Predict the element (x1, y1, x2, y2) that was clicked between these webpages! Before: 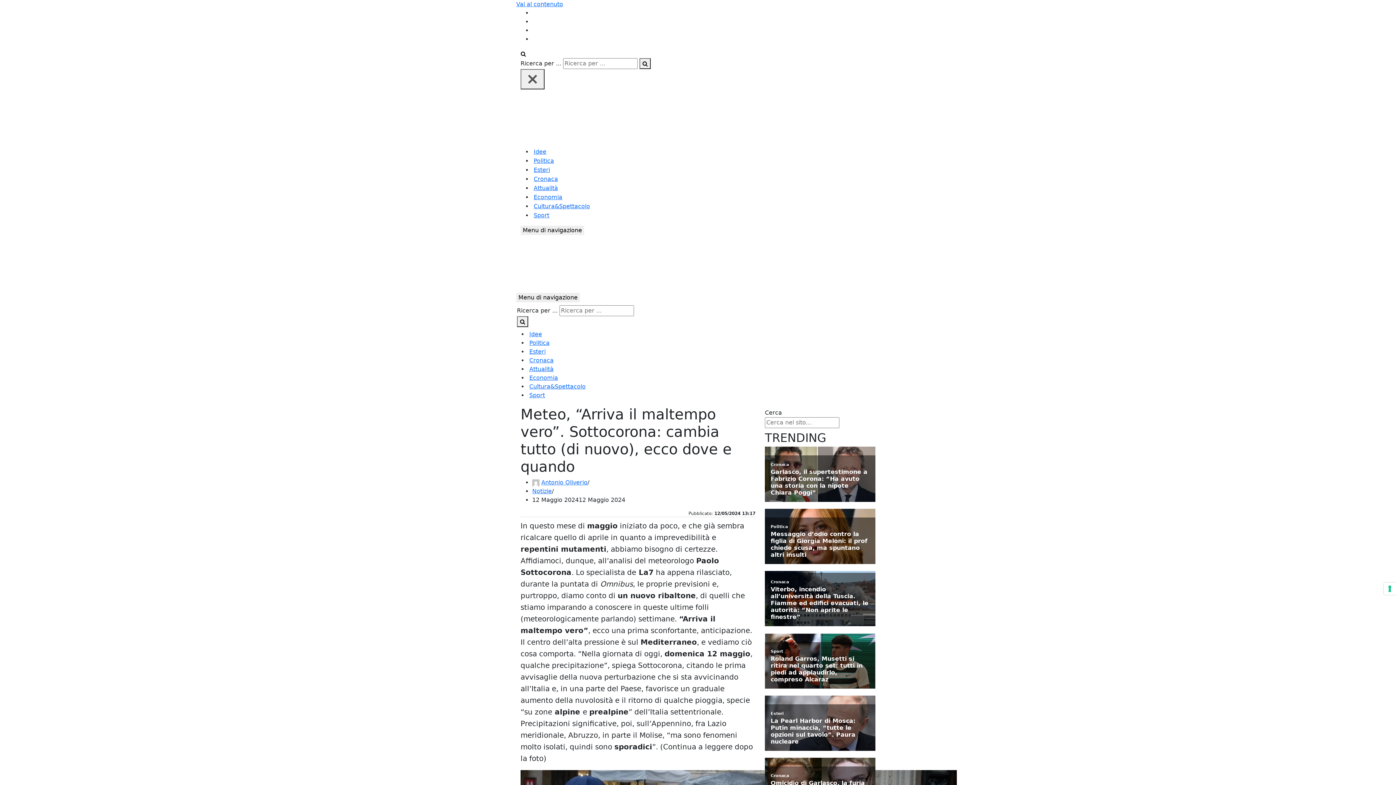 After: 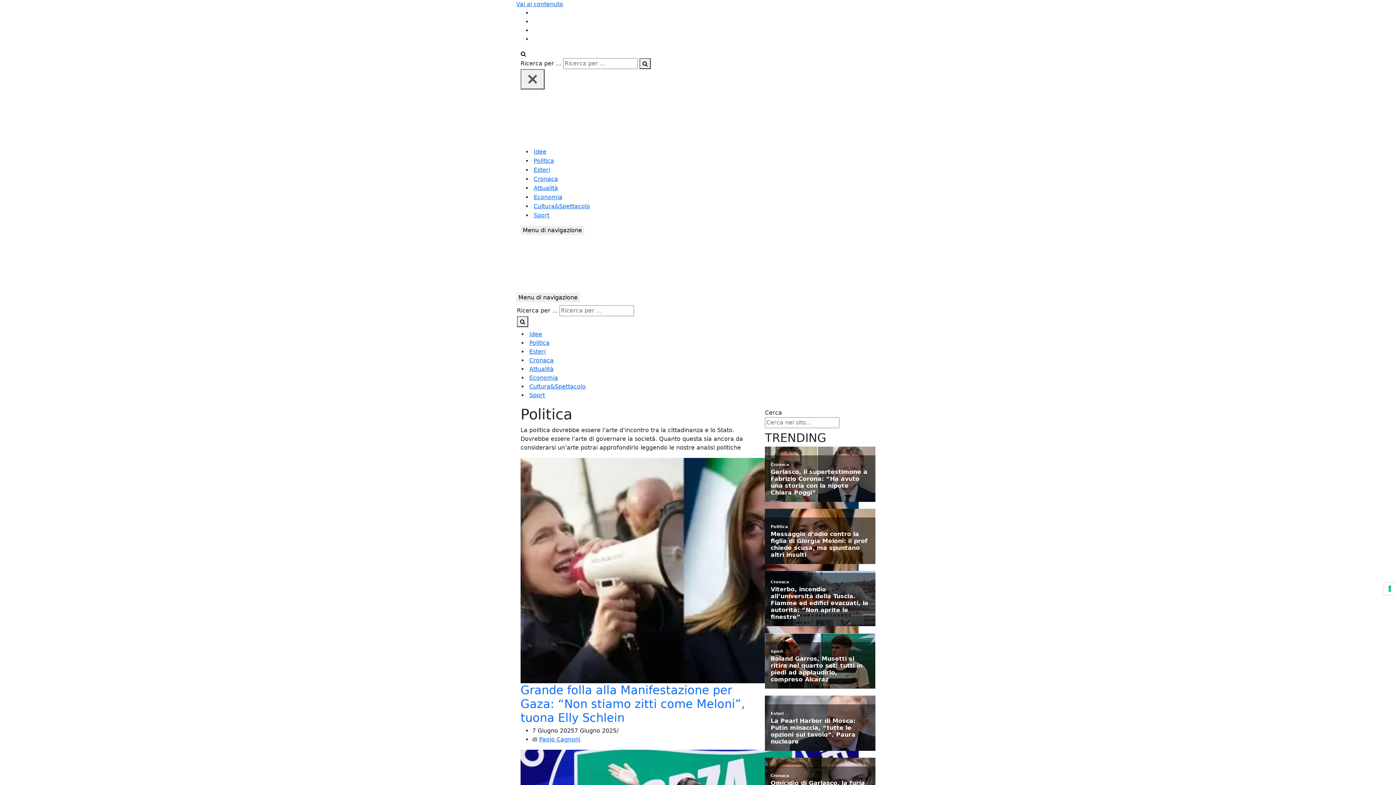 Action: label: Politica bbox: (533, 247, 554, 256)